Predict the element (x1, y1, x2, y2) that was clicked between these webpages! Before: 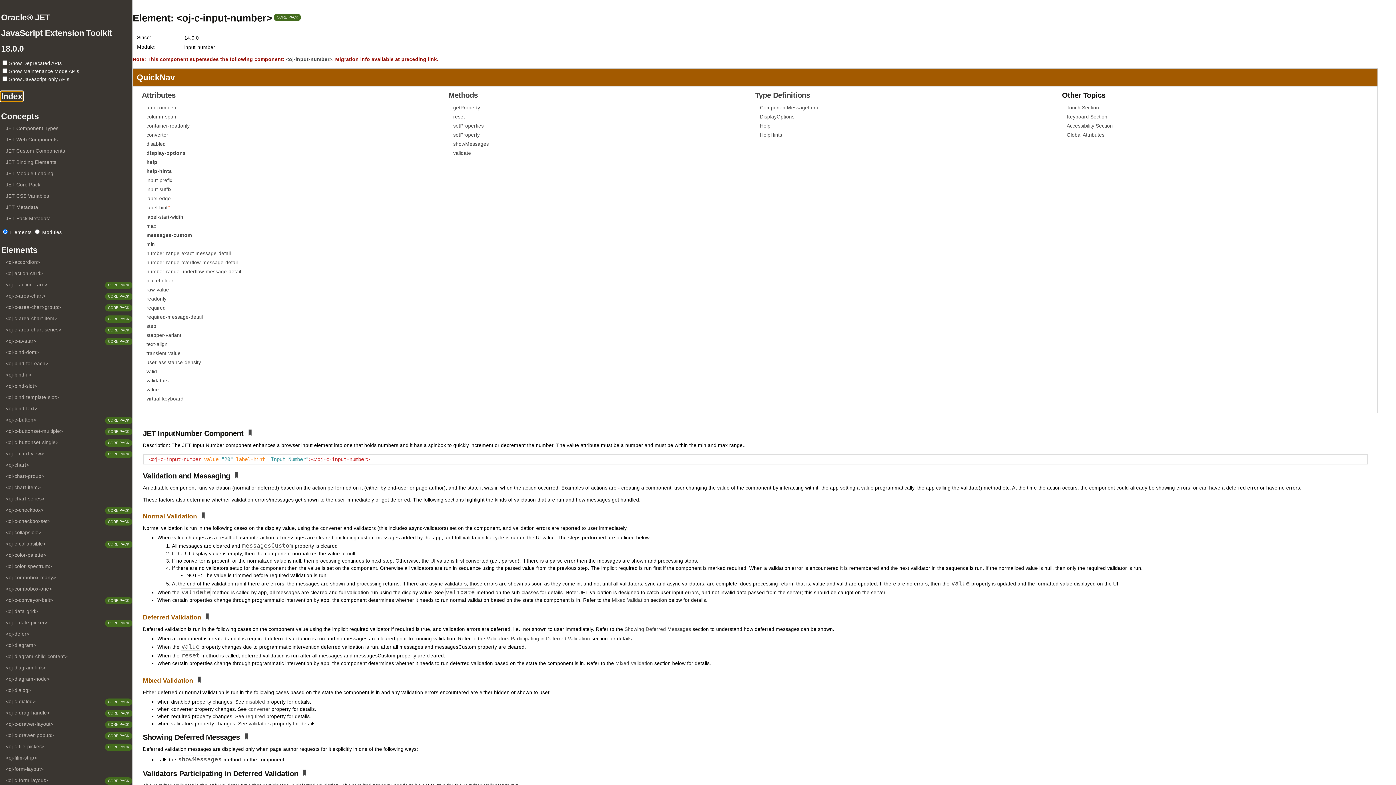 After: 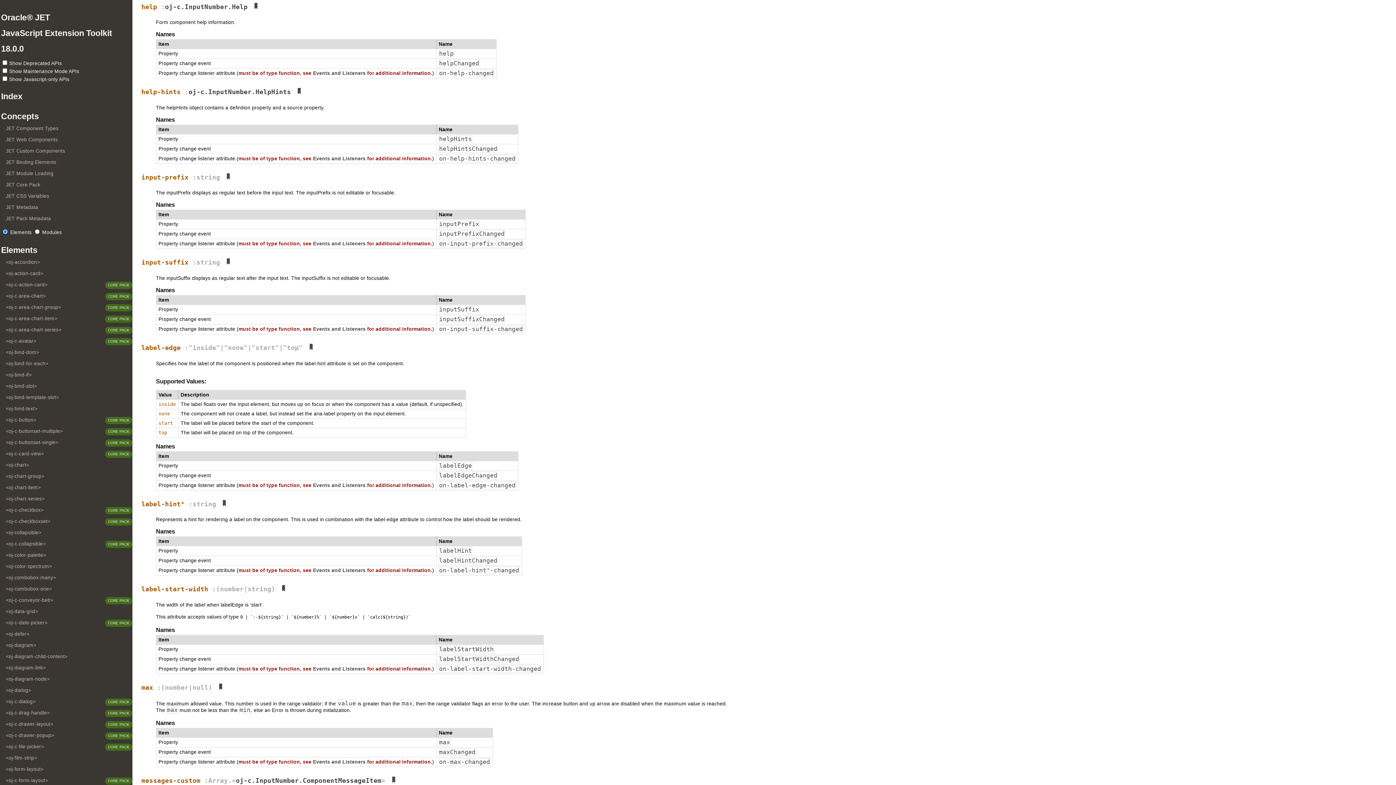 Action: bbox: (141, 158, 160, 166) label: help